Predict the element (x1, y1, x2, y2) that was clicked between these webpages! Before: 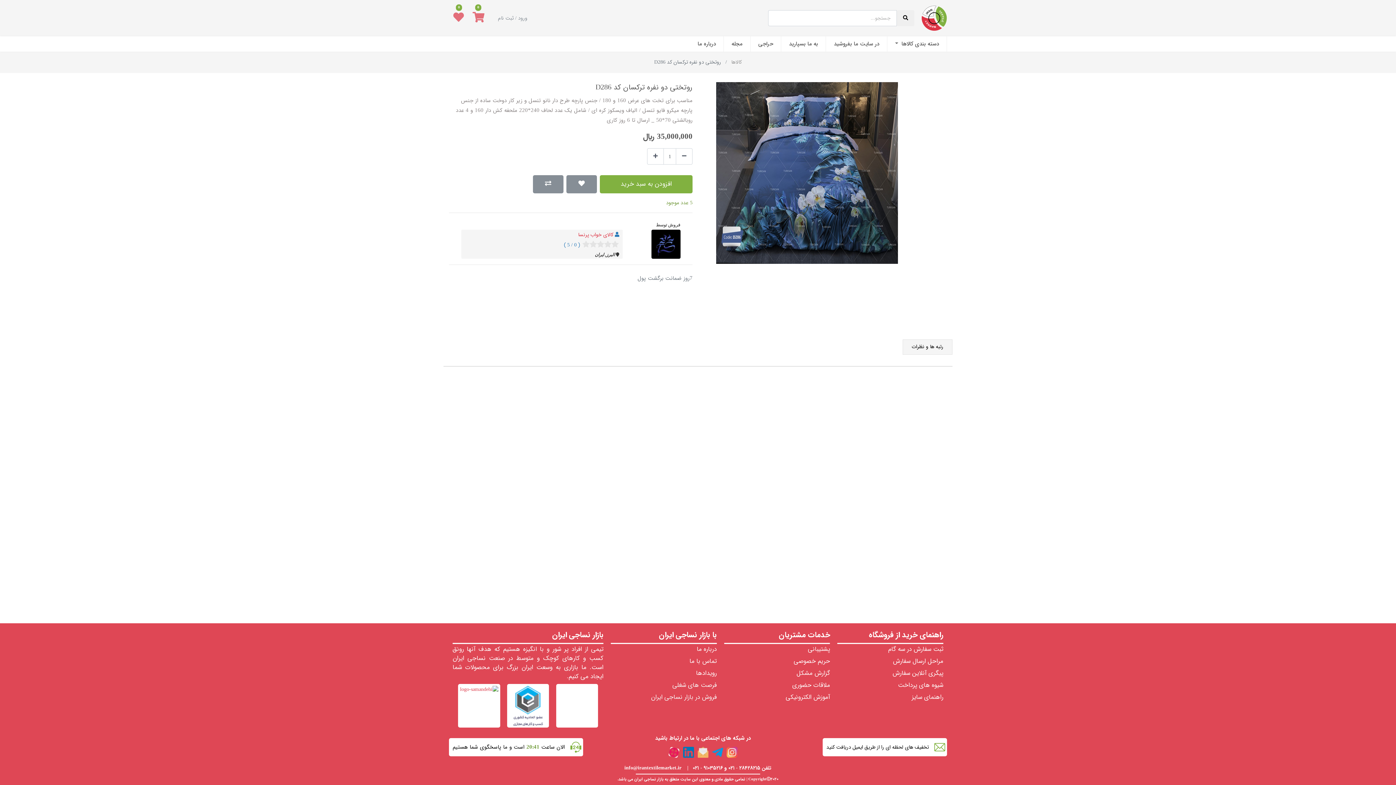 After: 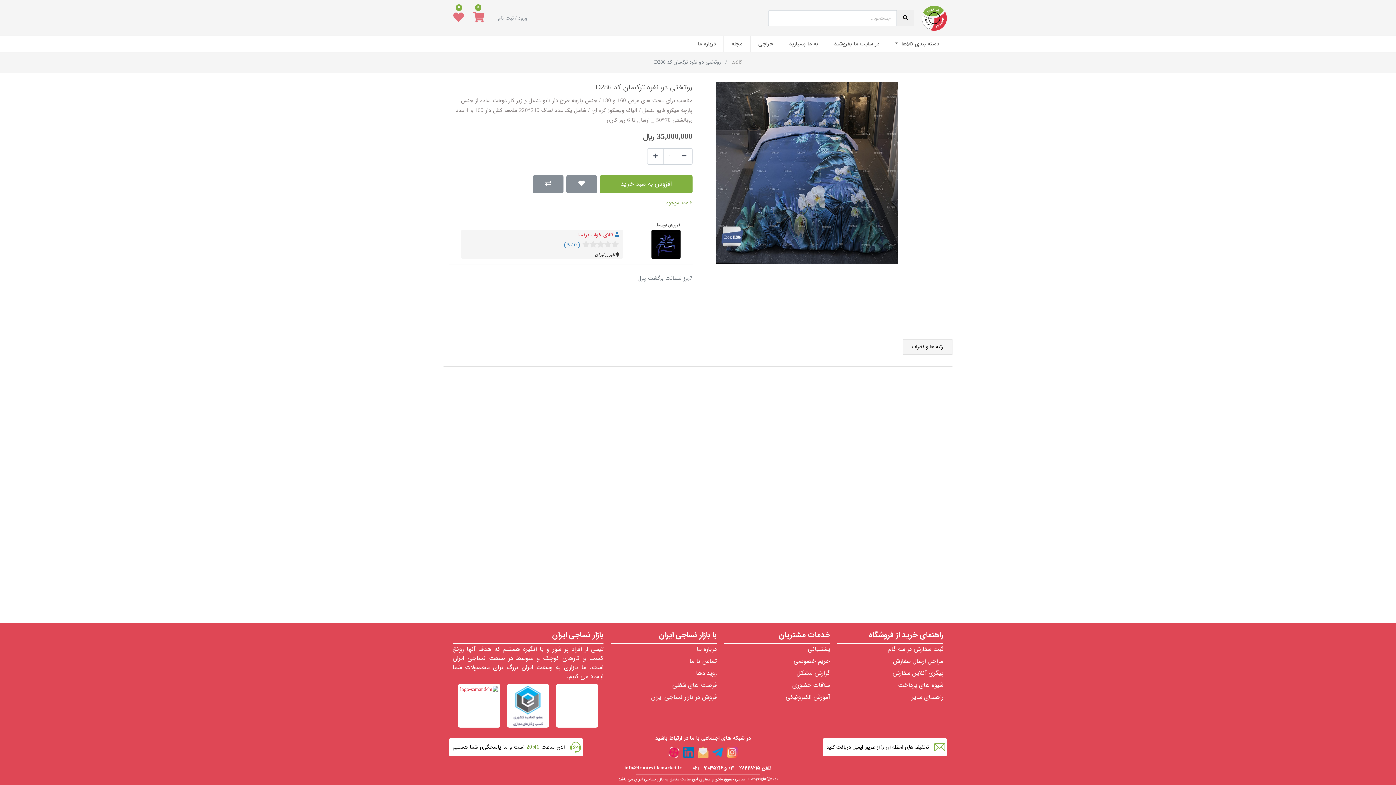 Action: bbox: (666, 745, 681, 759)